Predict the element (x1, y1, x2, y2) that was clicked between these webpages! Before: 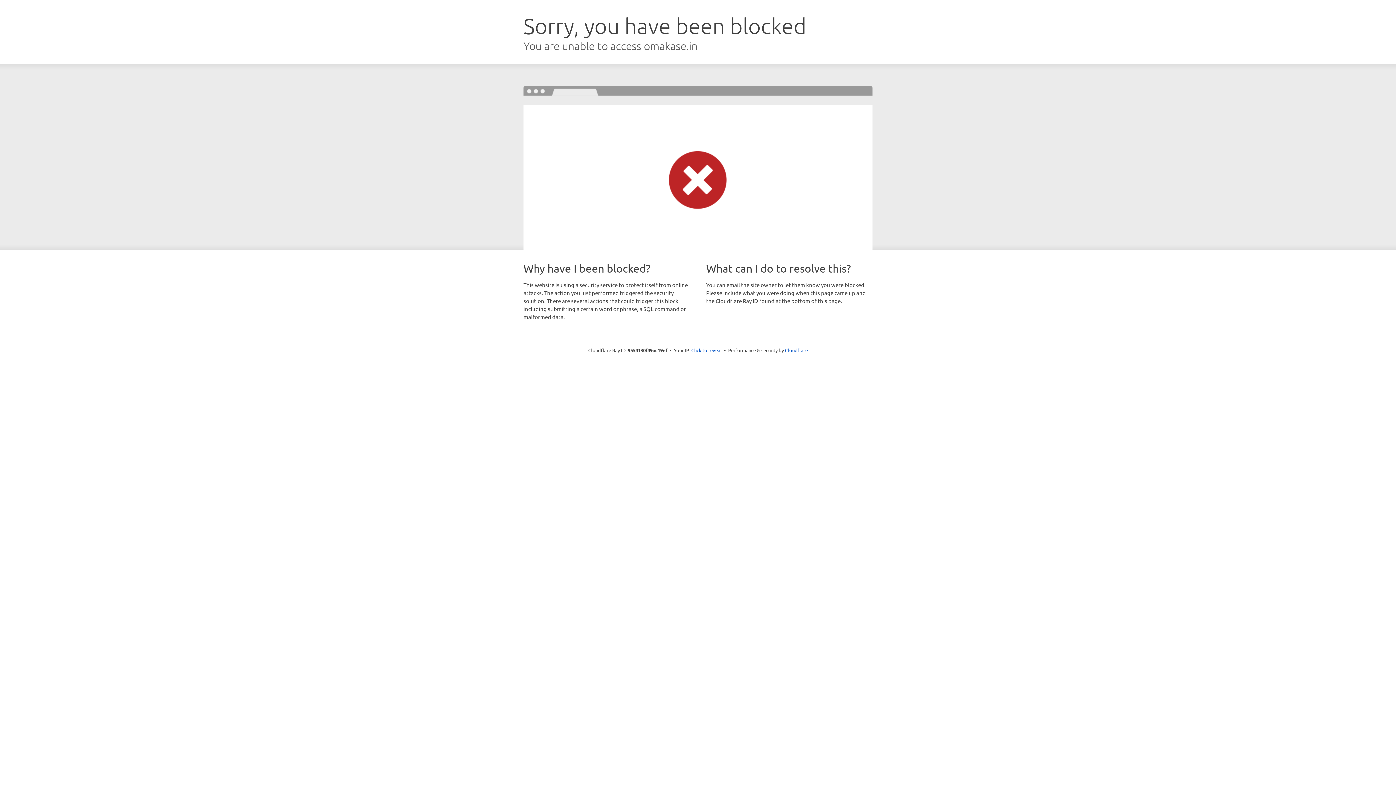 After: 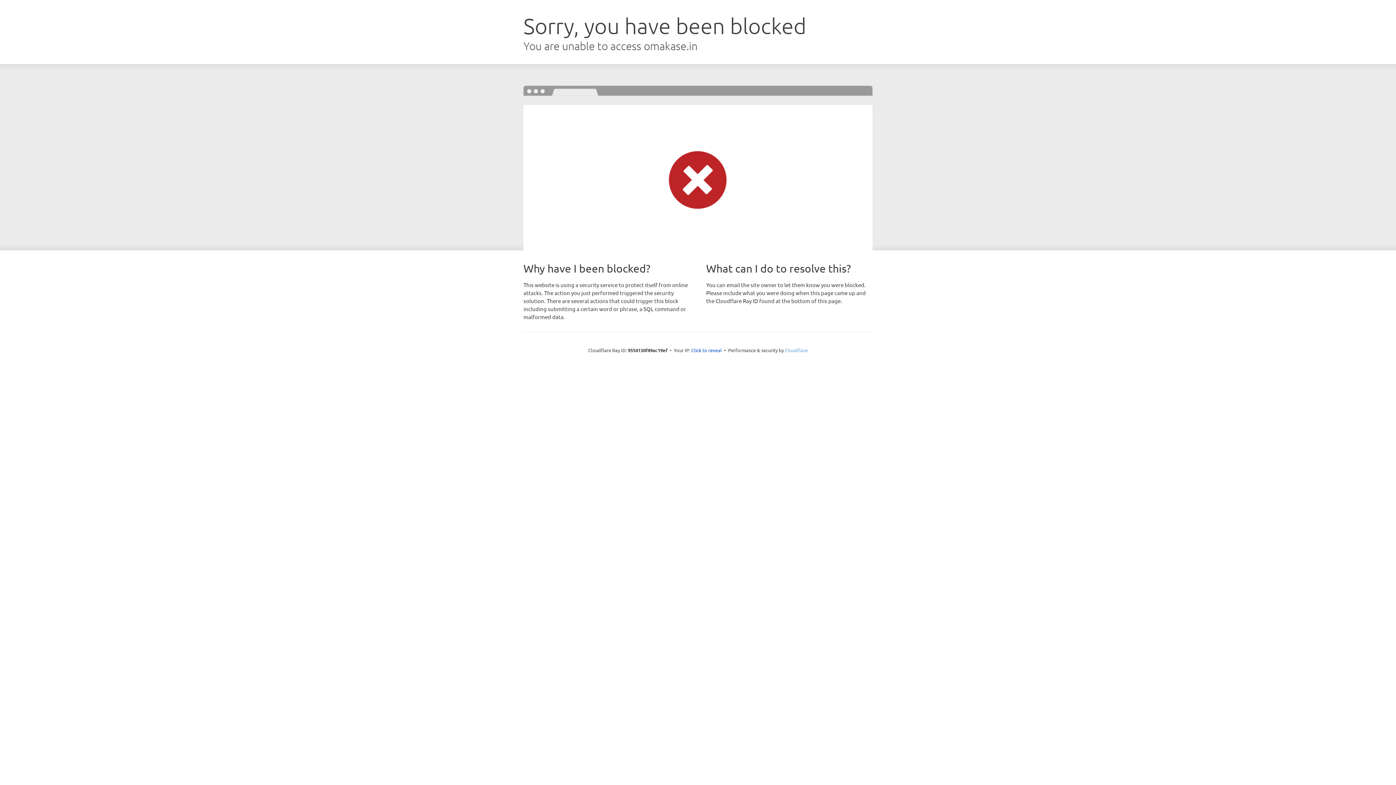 Action: bbox: (785, 347, 808, 353) label: Cloudflare